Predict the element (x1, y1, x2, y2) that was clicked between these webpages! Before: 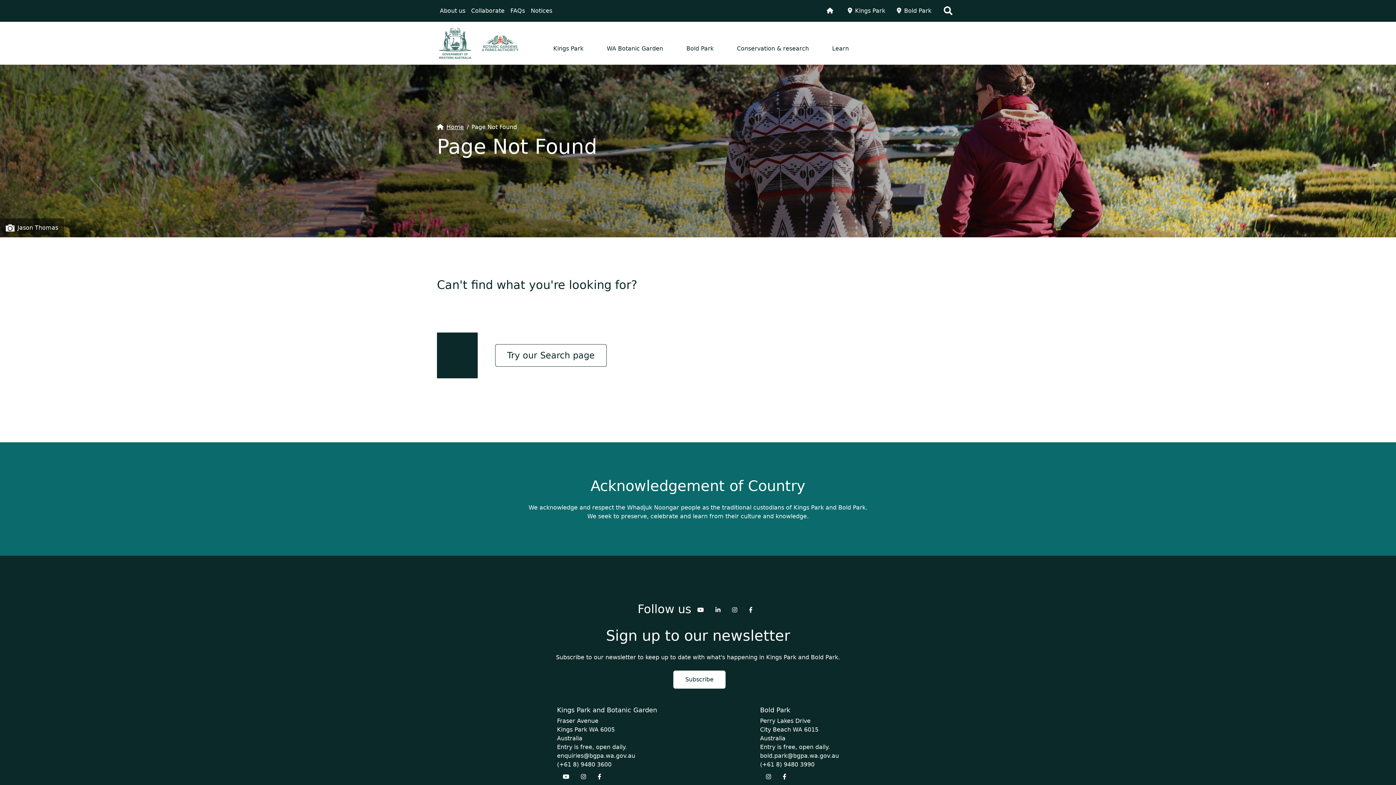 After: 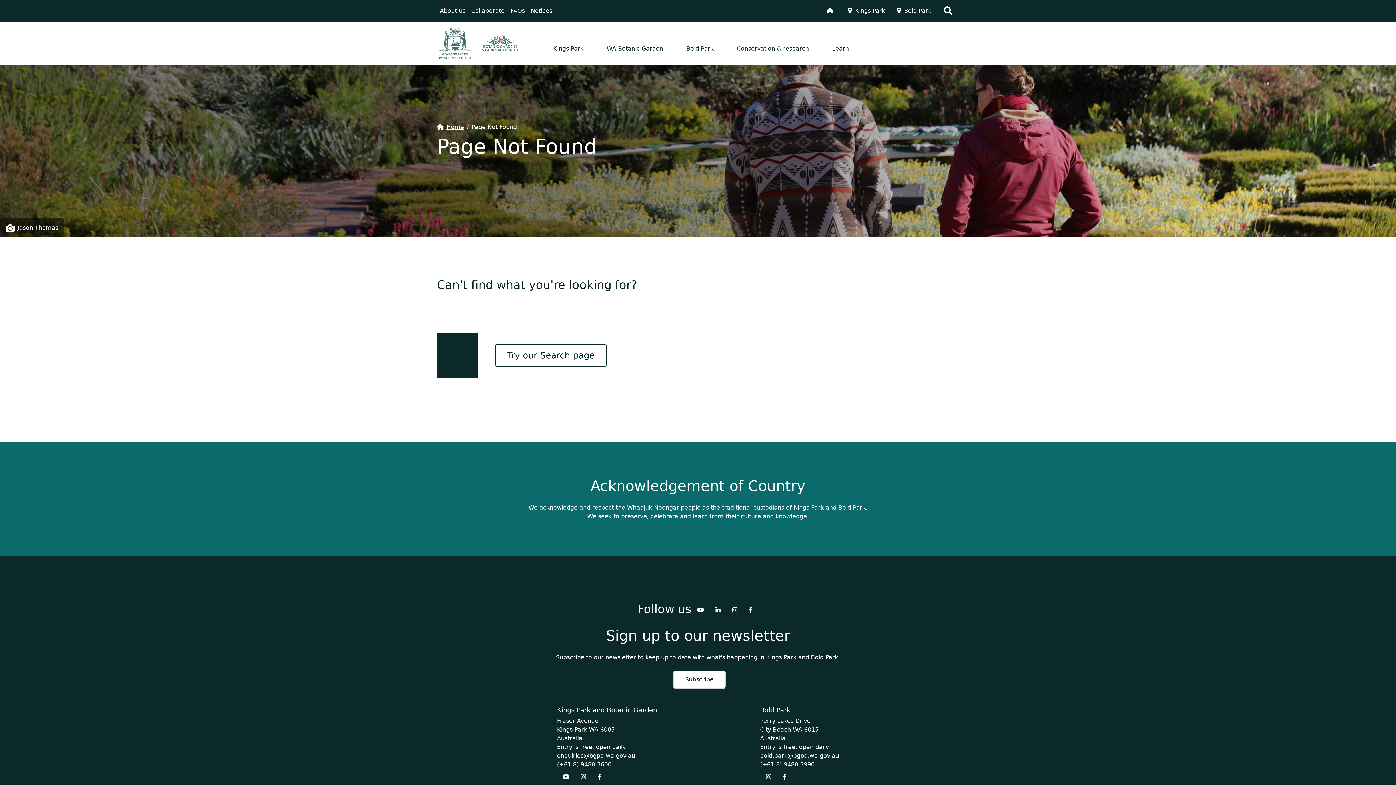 Action: bbox: (760, 769, 777, 785)